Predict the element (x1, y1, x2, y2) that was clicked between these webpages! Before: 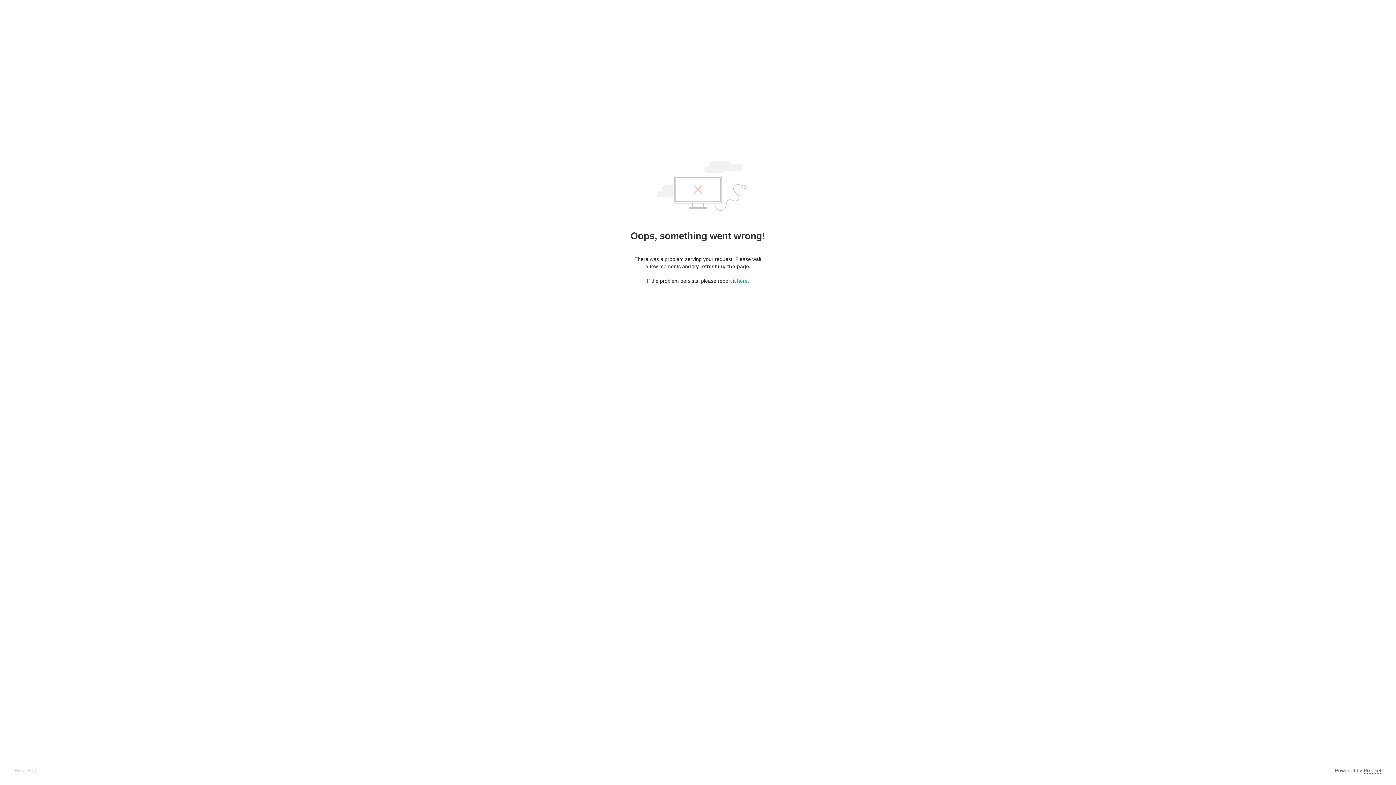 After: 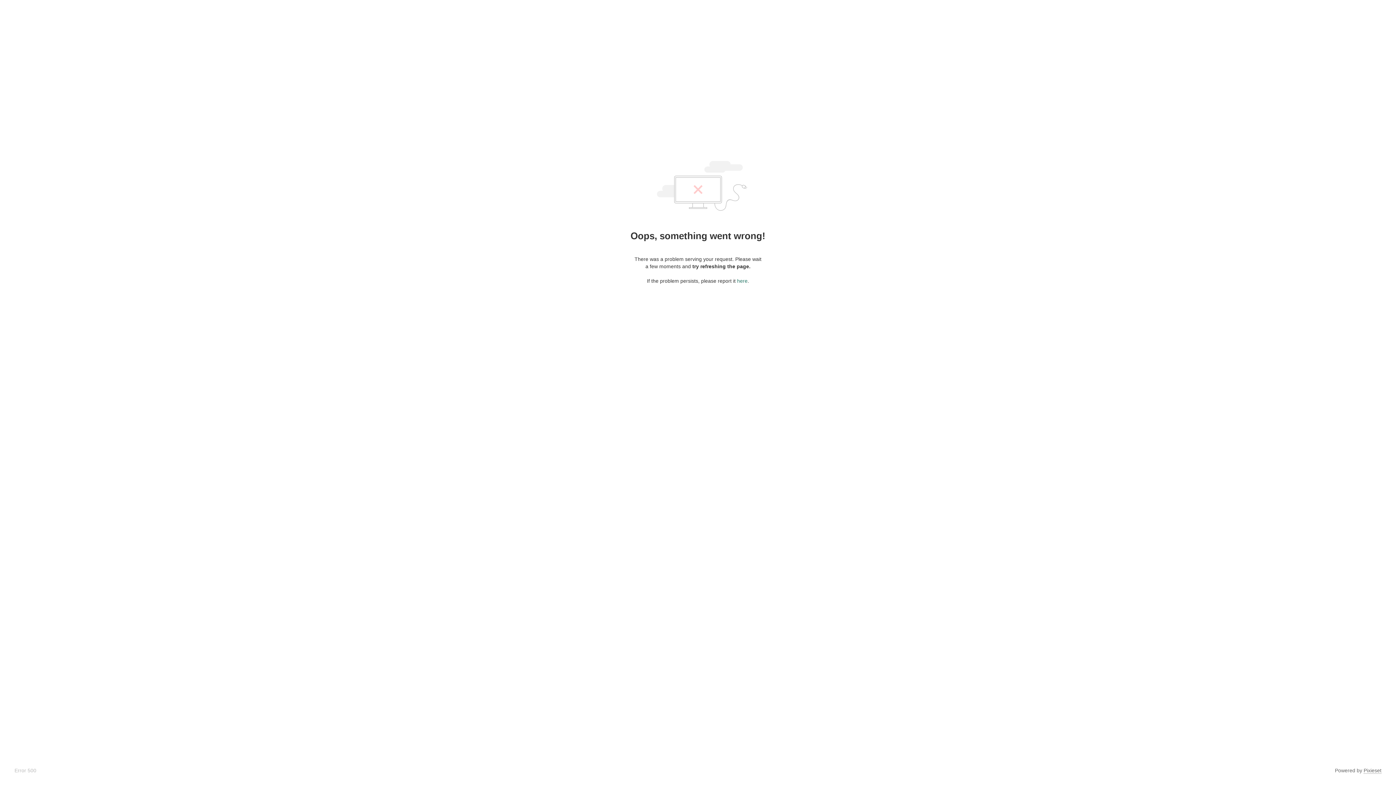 Action: label: here bbox: (737, 278, 747, 284)